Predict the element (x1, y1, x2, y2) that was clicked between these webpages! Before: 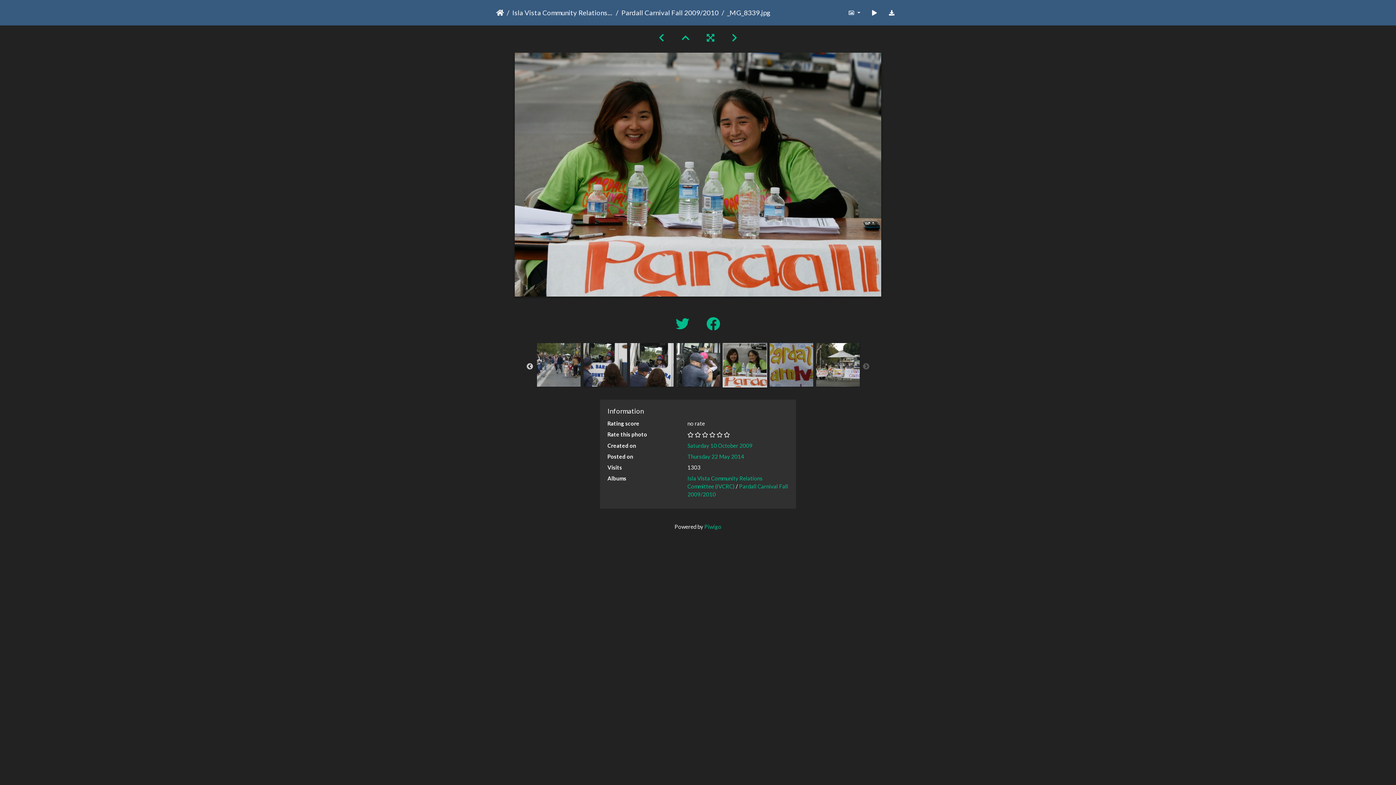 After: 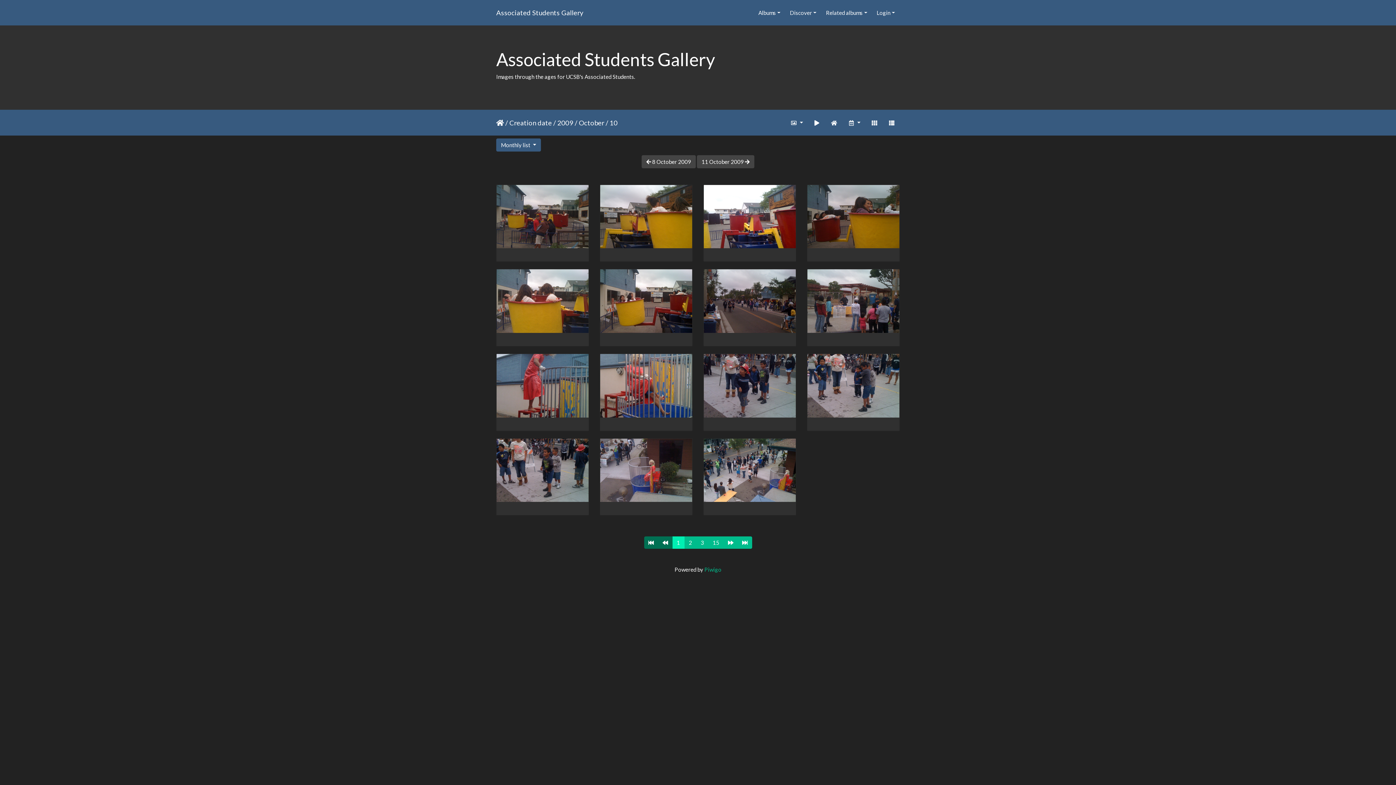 Action: label: Saturday 10 October 2009 bbox: (687, 442, 752, 449)